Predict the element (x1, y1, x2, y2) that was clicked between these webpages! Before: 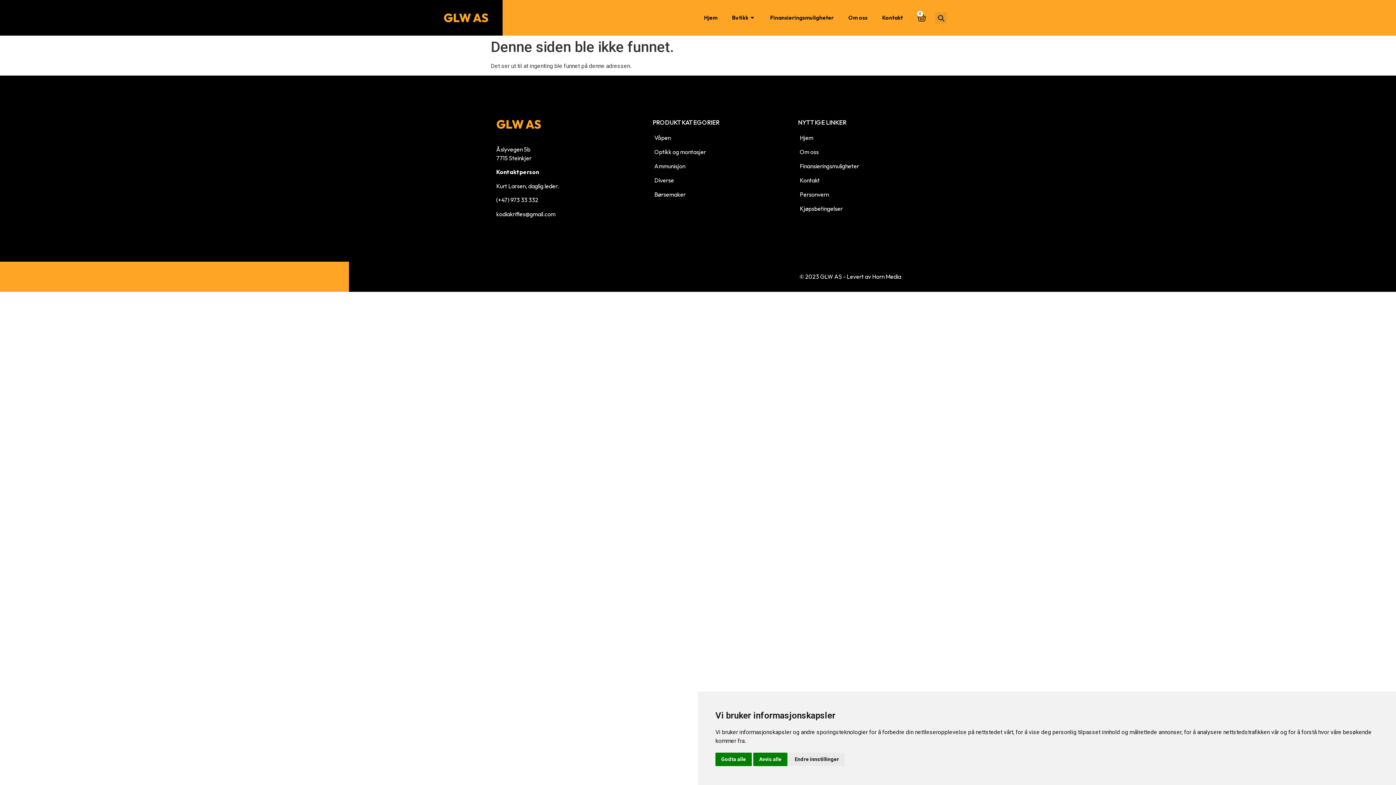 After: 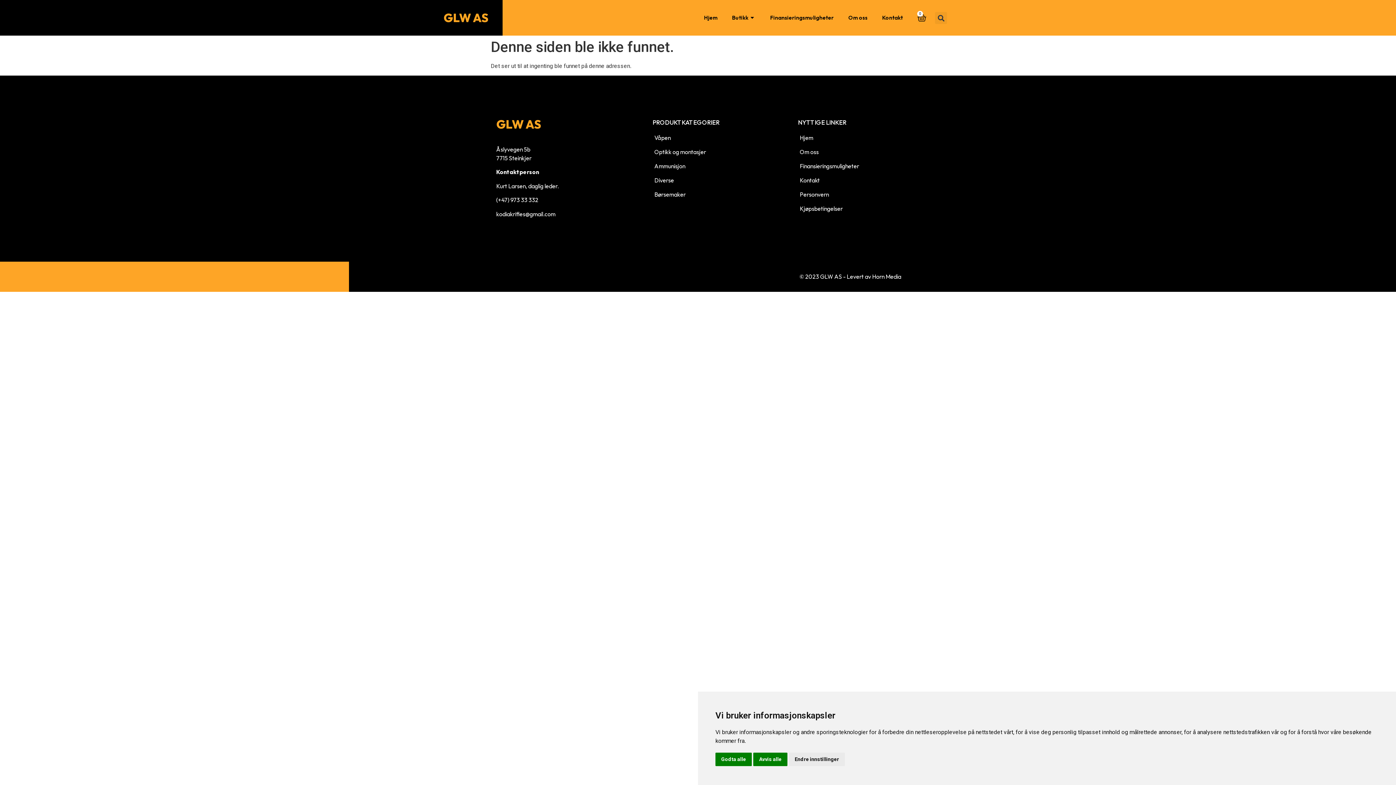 Action: label: (+47) 973 33 332 bbox: (496, 196, 538, 203)